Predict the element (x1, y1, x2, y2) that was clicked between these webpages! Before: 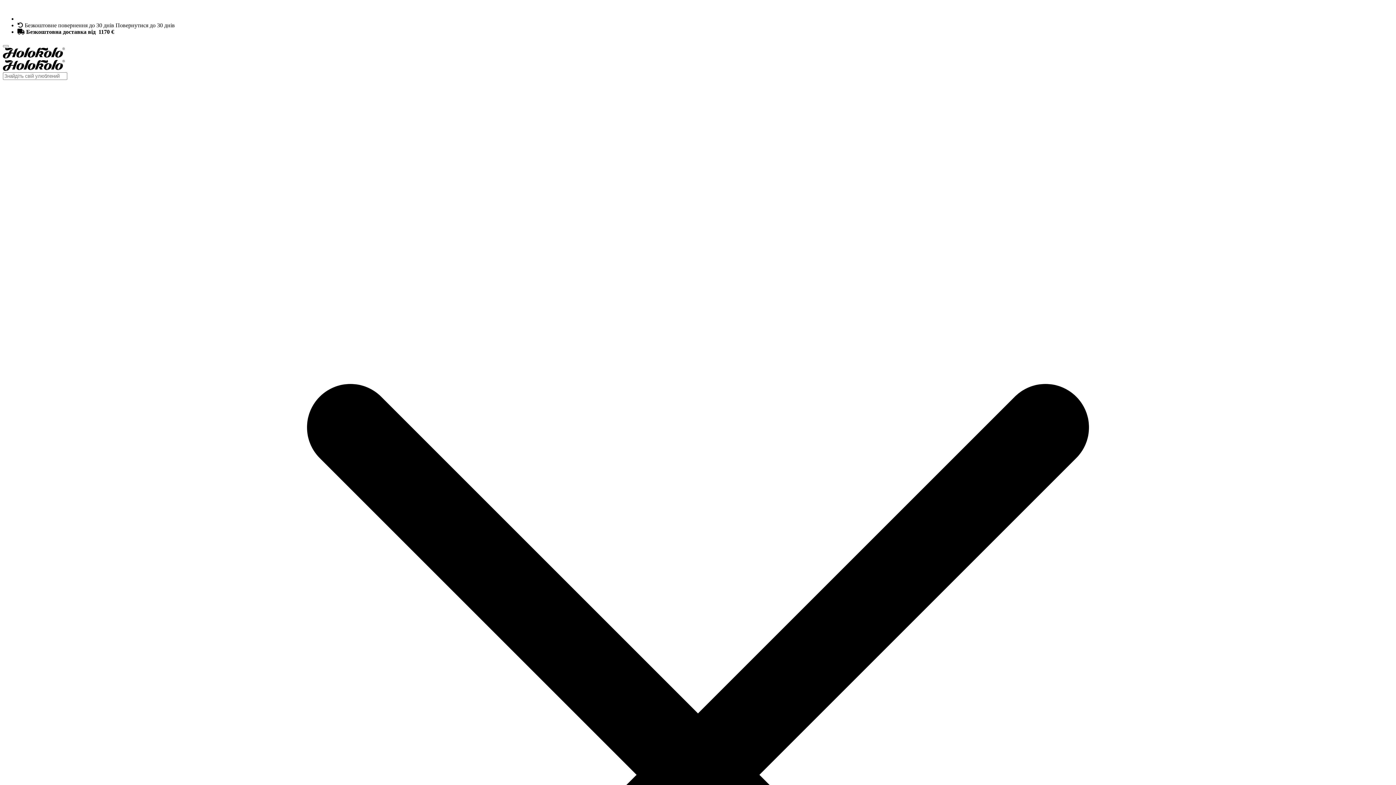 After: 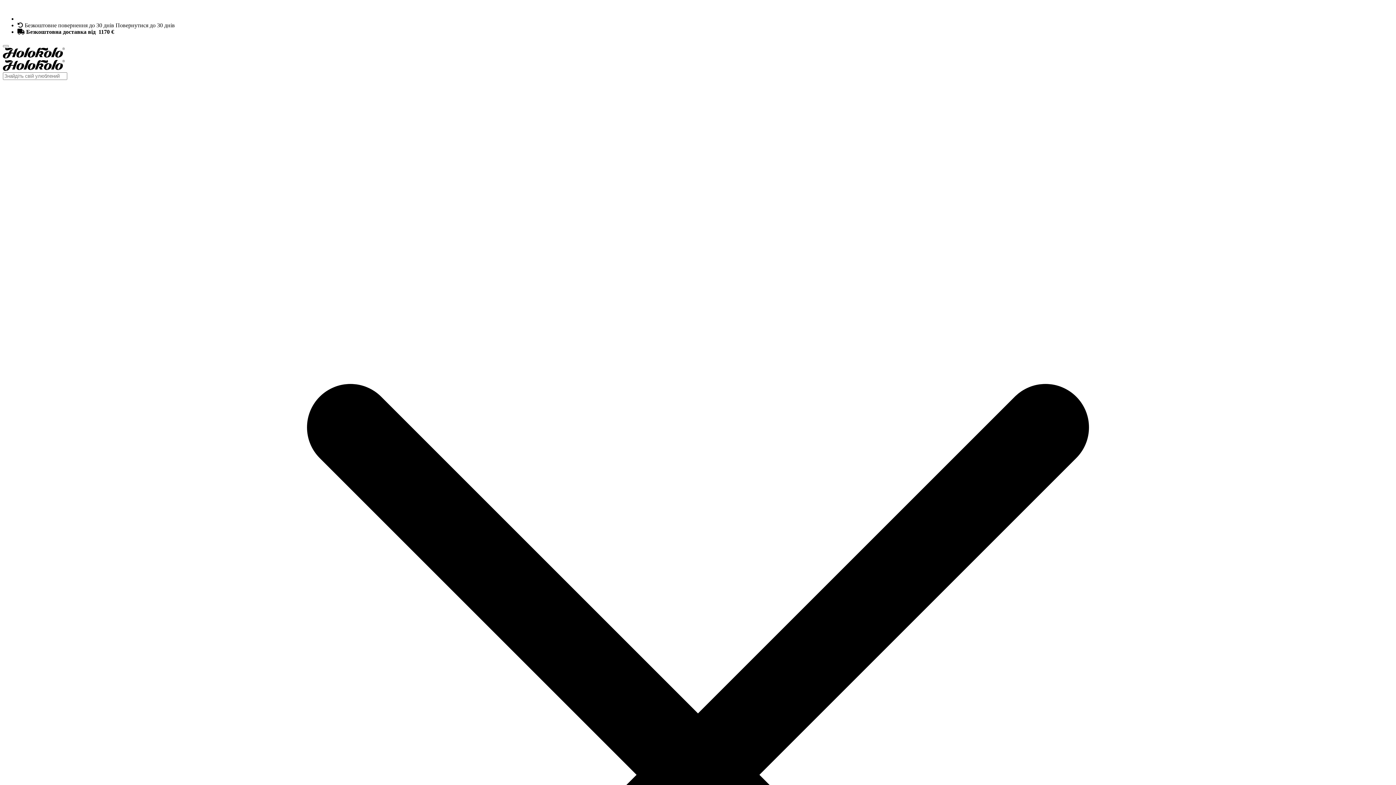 Action: bbox: (2, 65, 64, 72) label: www.holokolo.com.ua